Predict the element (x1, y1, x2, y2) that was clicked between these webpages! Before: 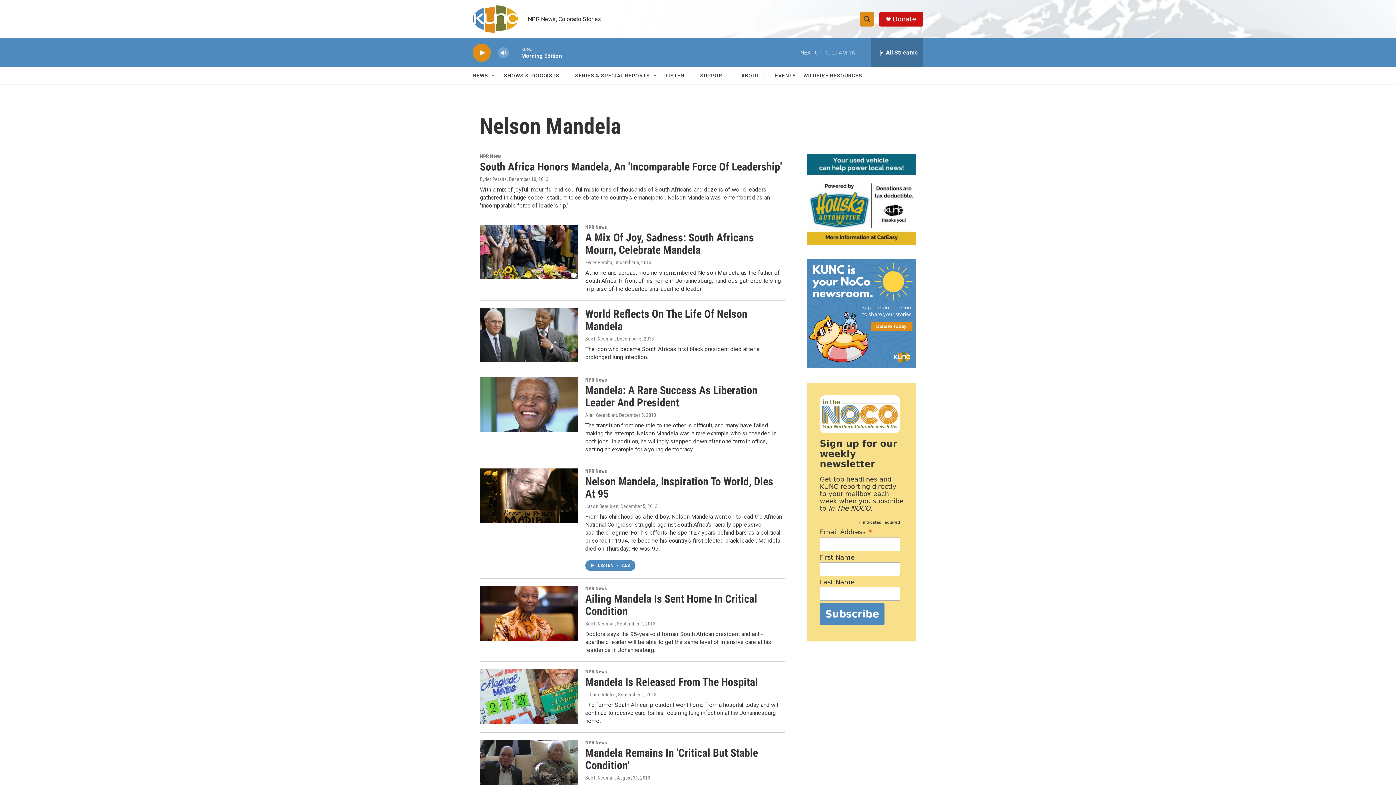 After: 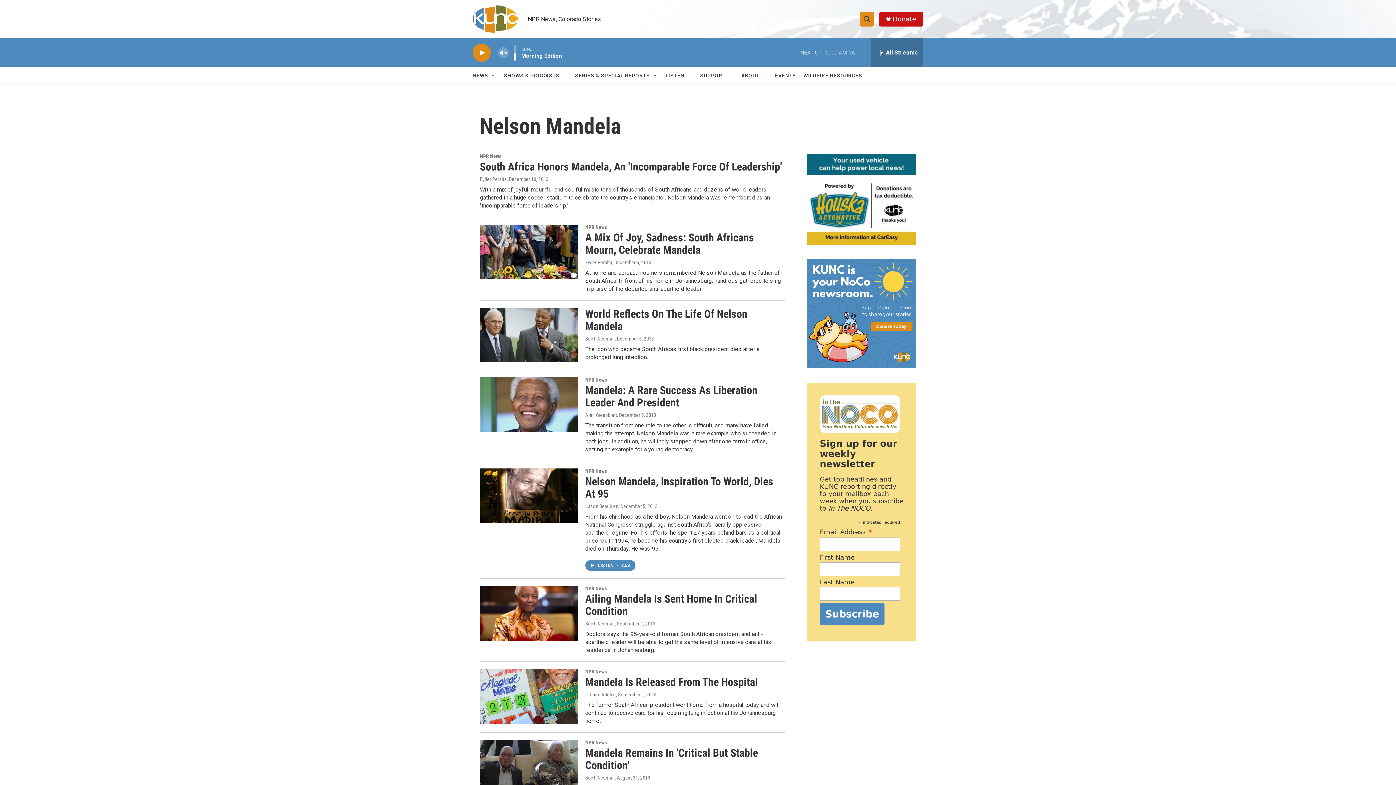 Action: bbox: (497, 44, 509, 60) label: volume